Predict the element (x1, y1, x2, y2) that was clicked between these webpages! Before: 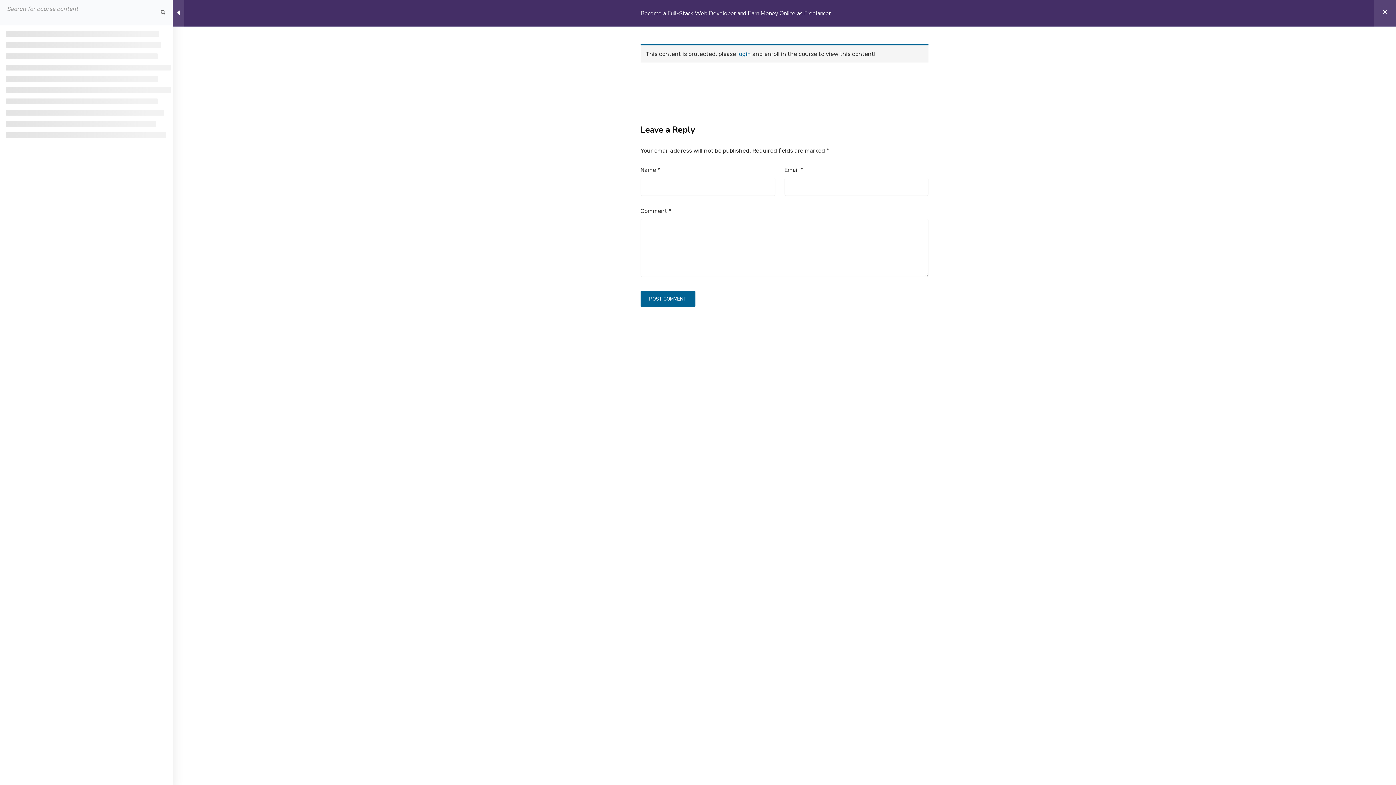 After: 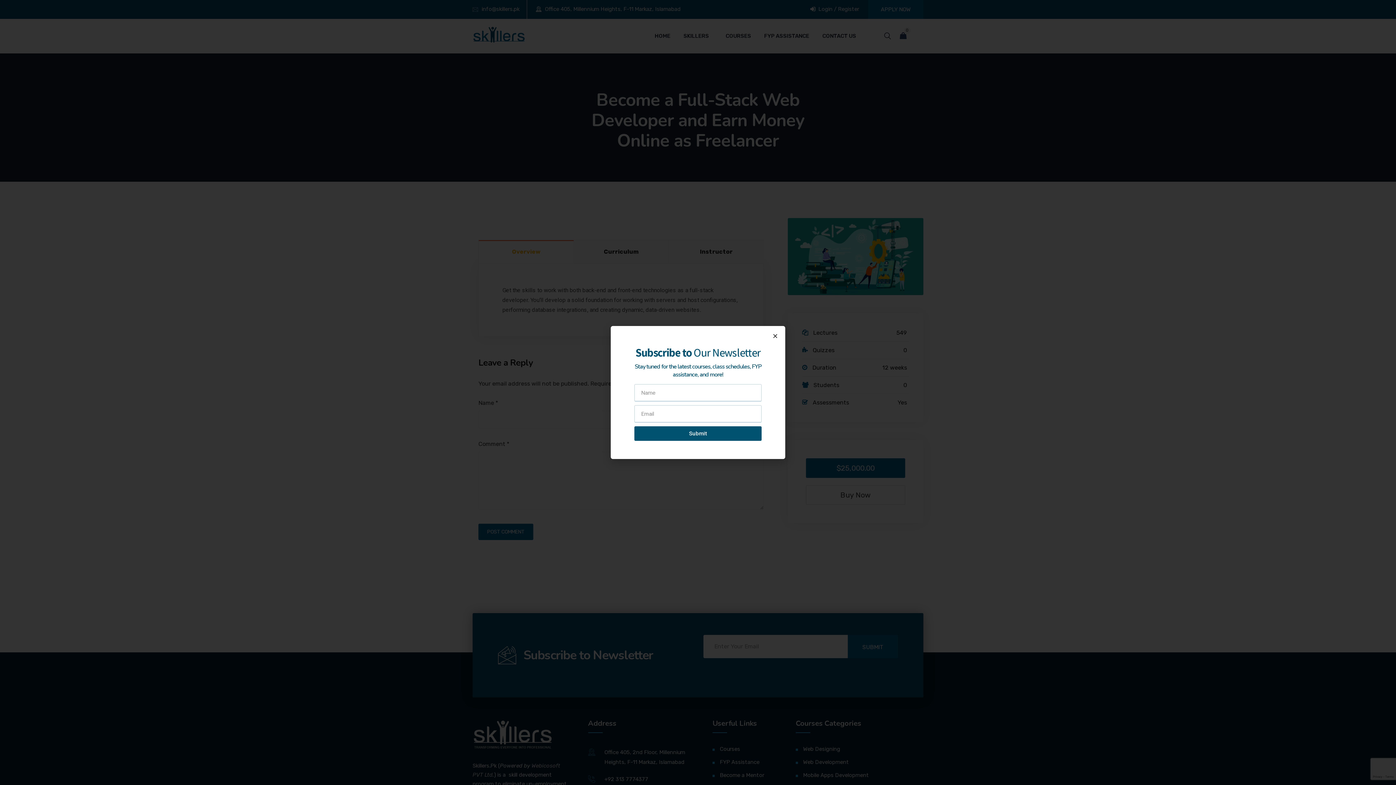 Action: bbox: (640, 6, 830, 20) label: Become a Full-Stack Web Developer and Earn Money Online as Freelancer